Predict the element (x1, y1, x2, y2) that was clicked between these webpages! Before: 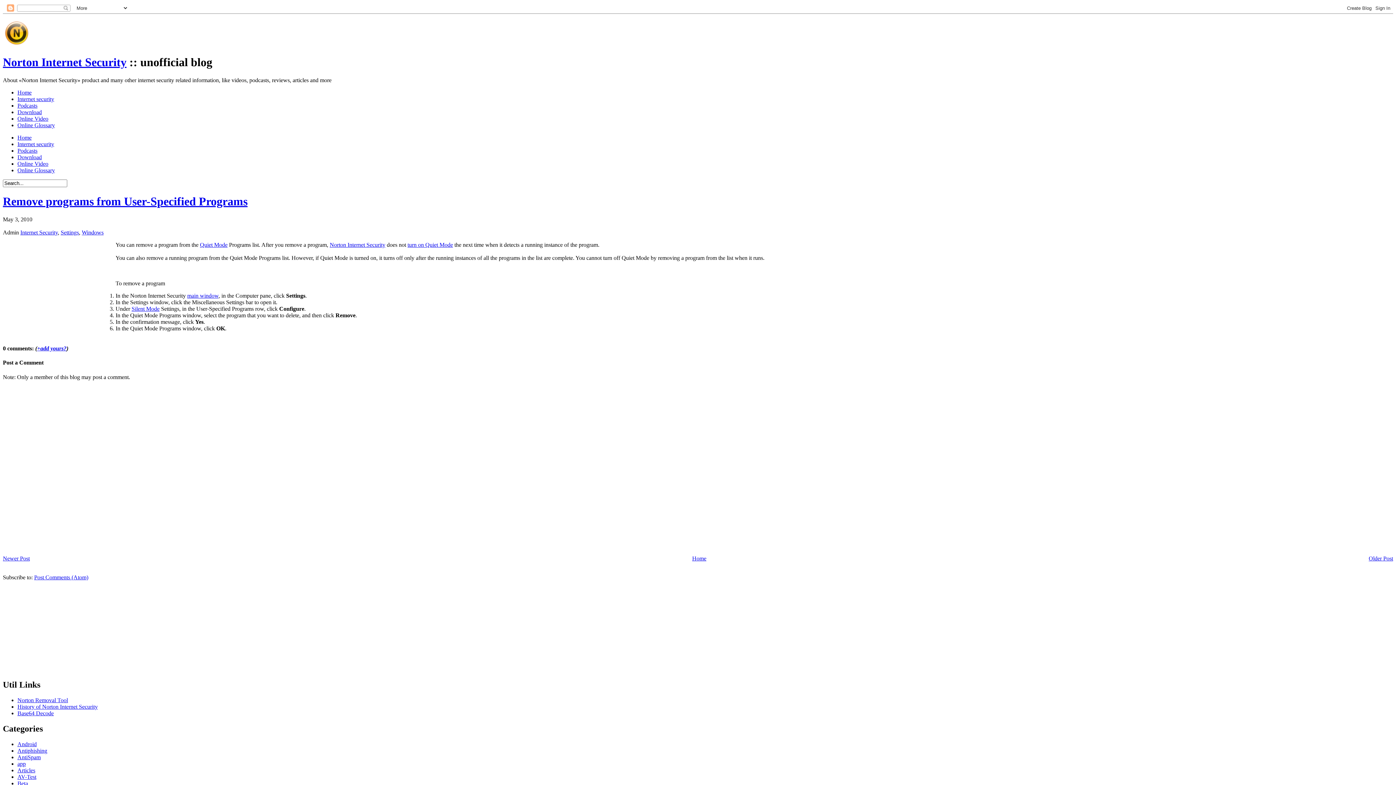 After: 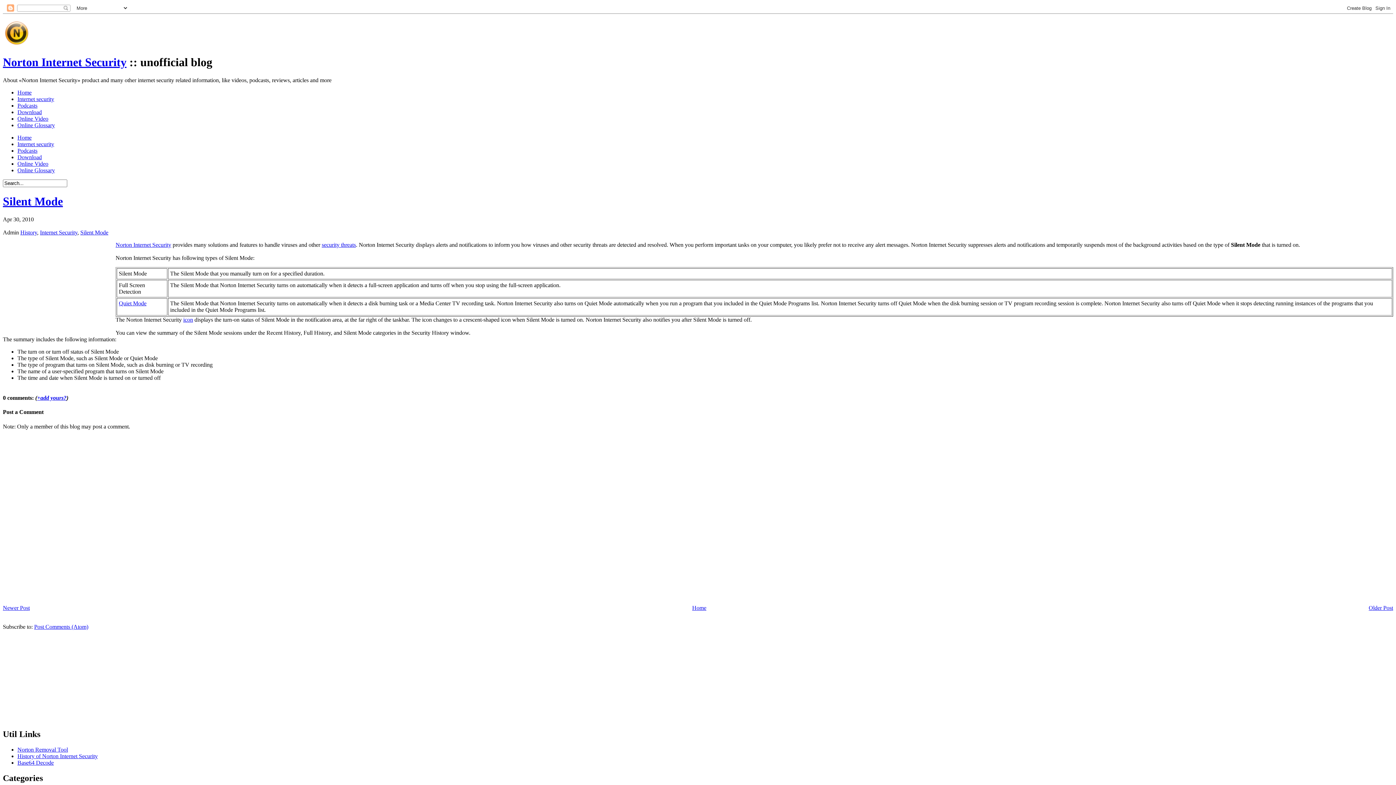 Action: bbox: (131, 305, 159, 311) label: Silent Mode